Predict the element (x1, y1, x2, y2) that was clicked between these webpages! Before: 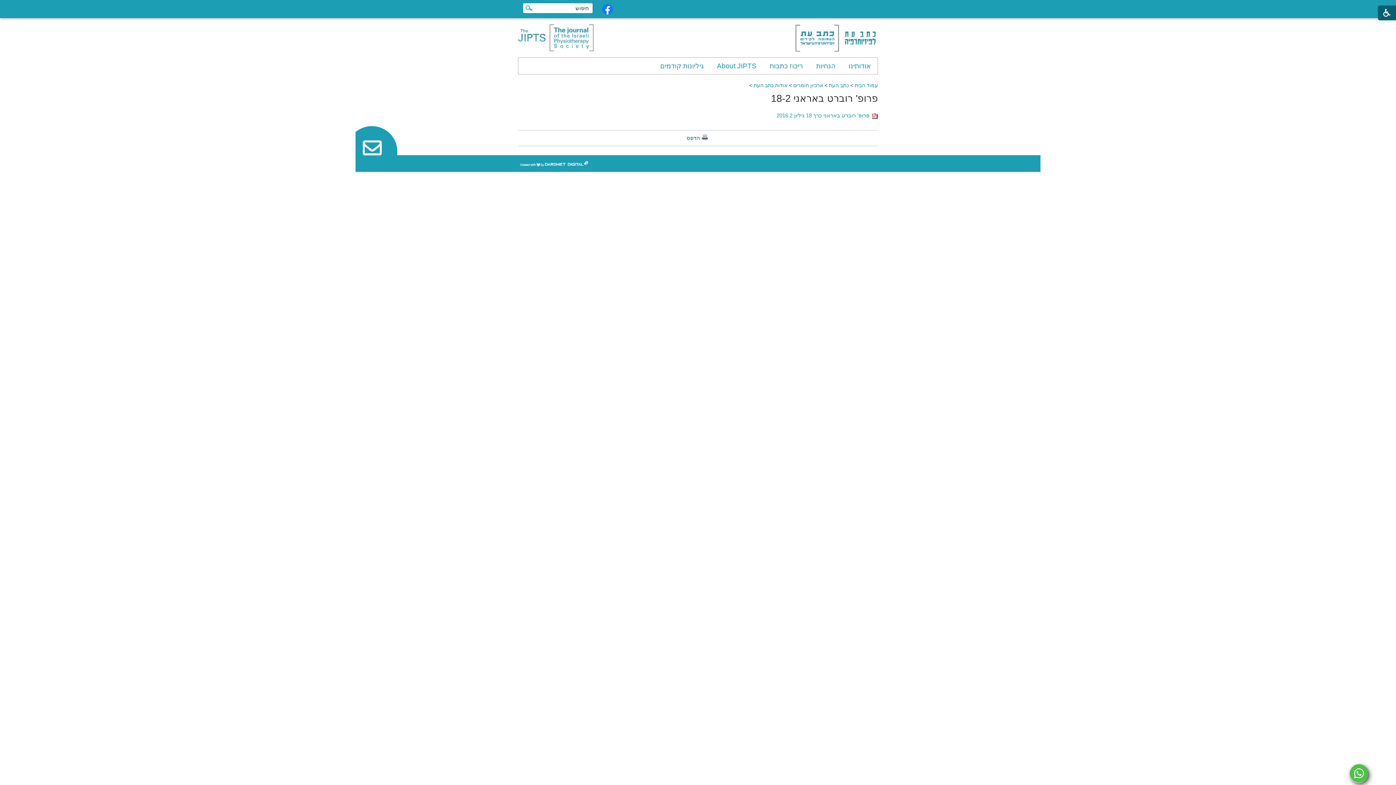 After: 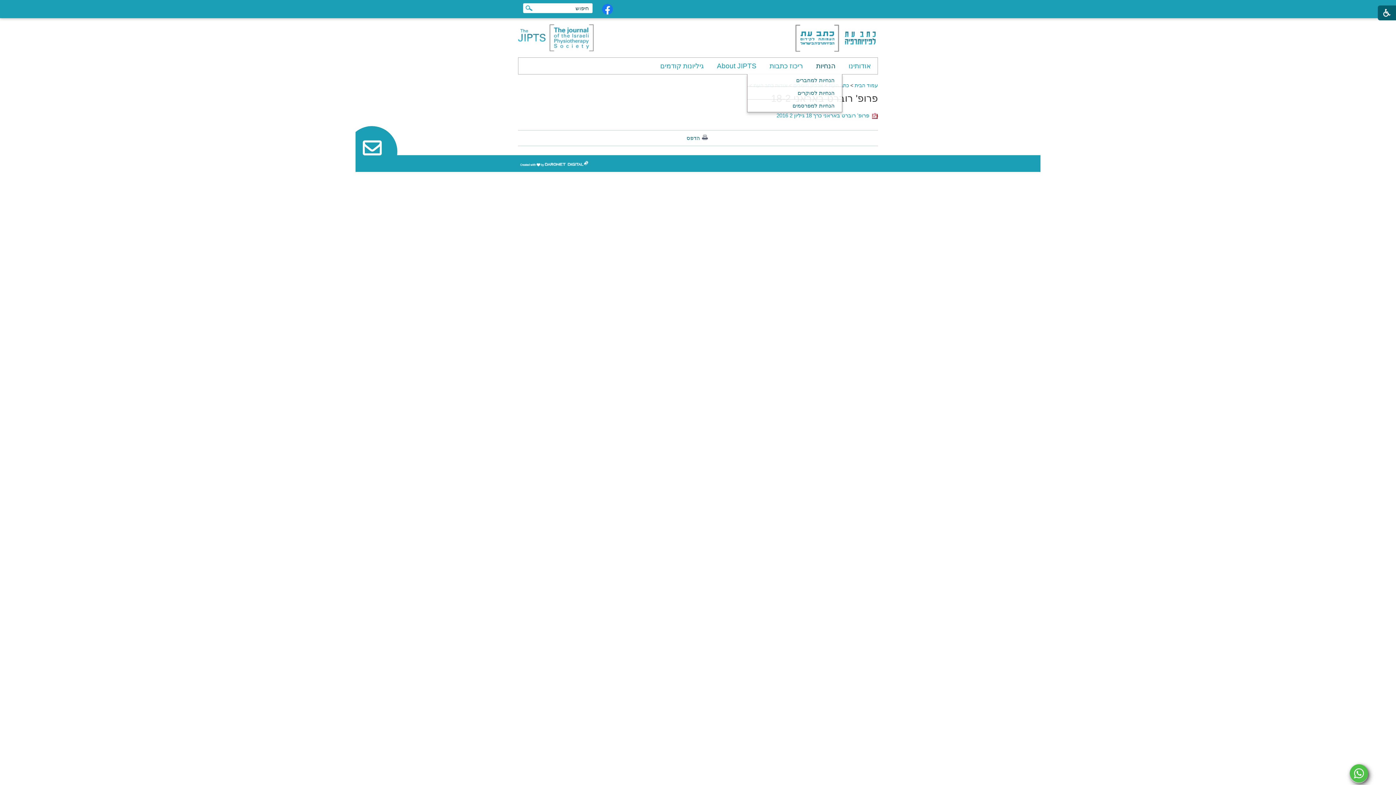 Action: label: הנחיות bbox: (809, 57, 842, 74)